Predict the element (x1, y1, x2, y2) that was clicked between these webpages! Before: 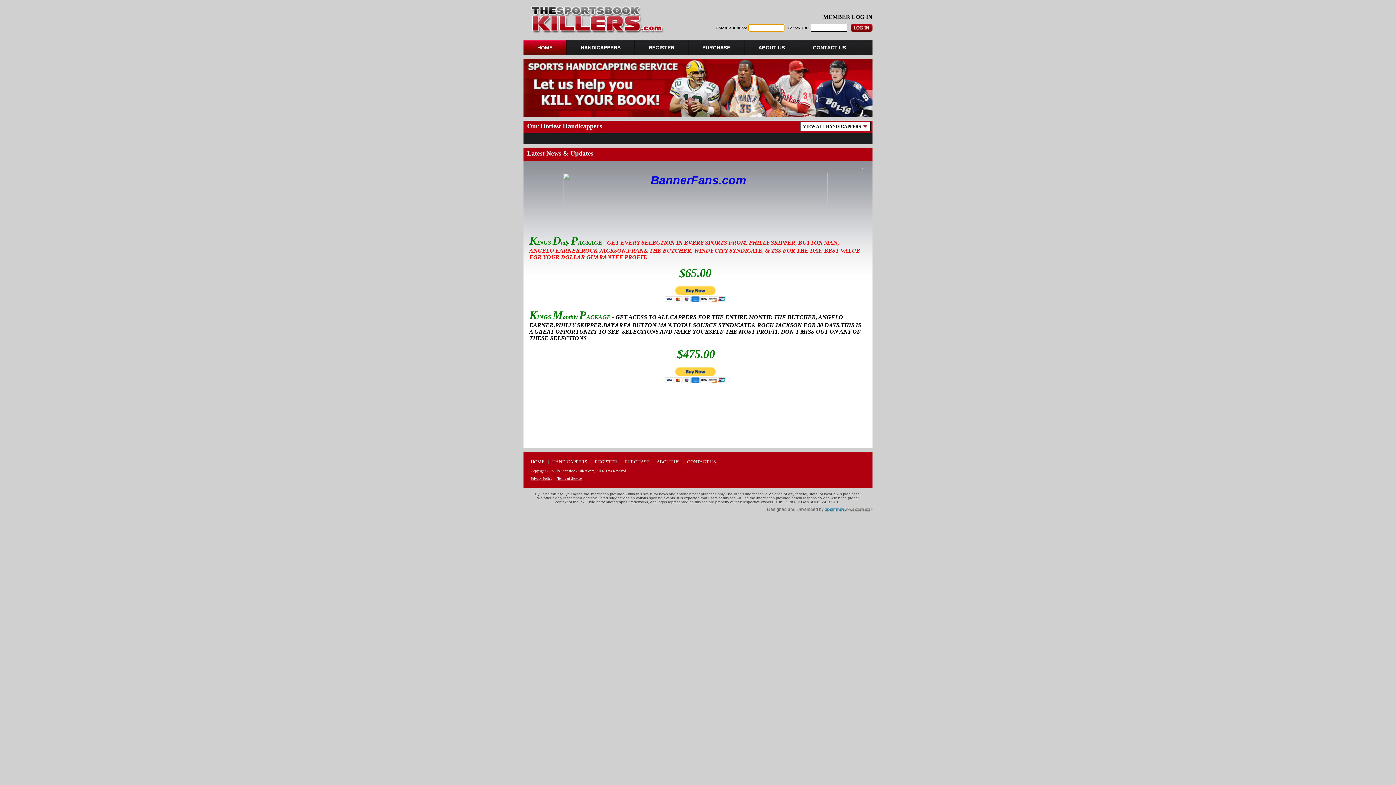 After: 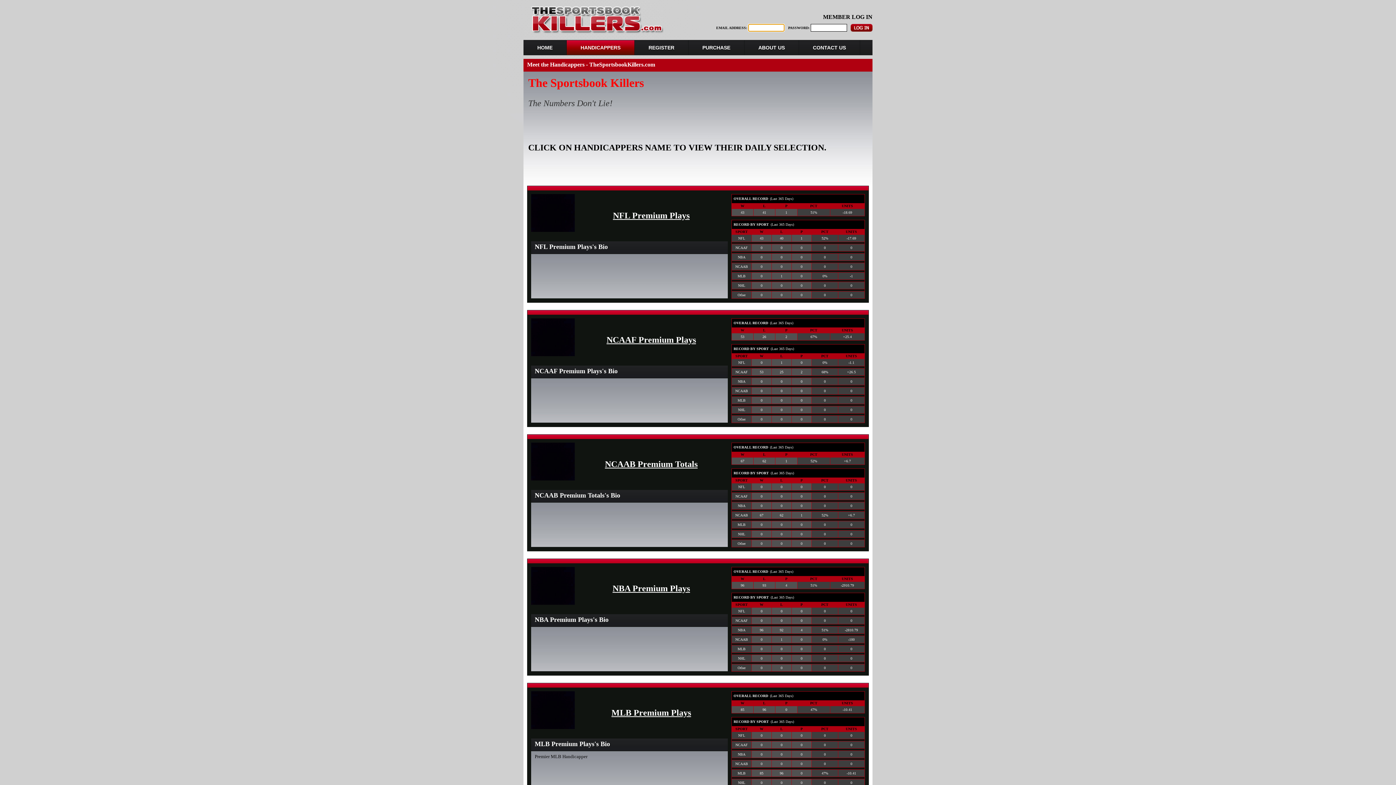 Action: bbox: (552, 459, 587, 464) label: HANDICAPPERS